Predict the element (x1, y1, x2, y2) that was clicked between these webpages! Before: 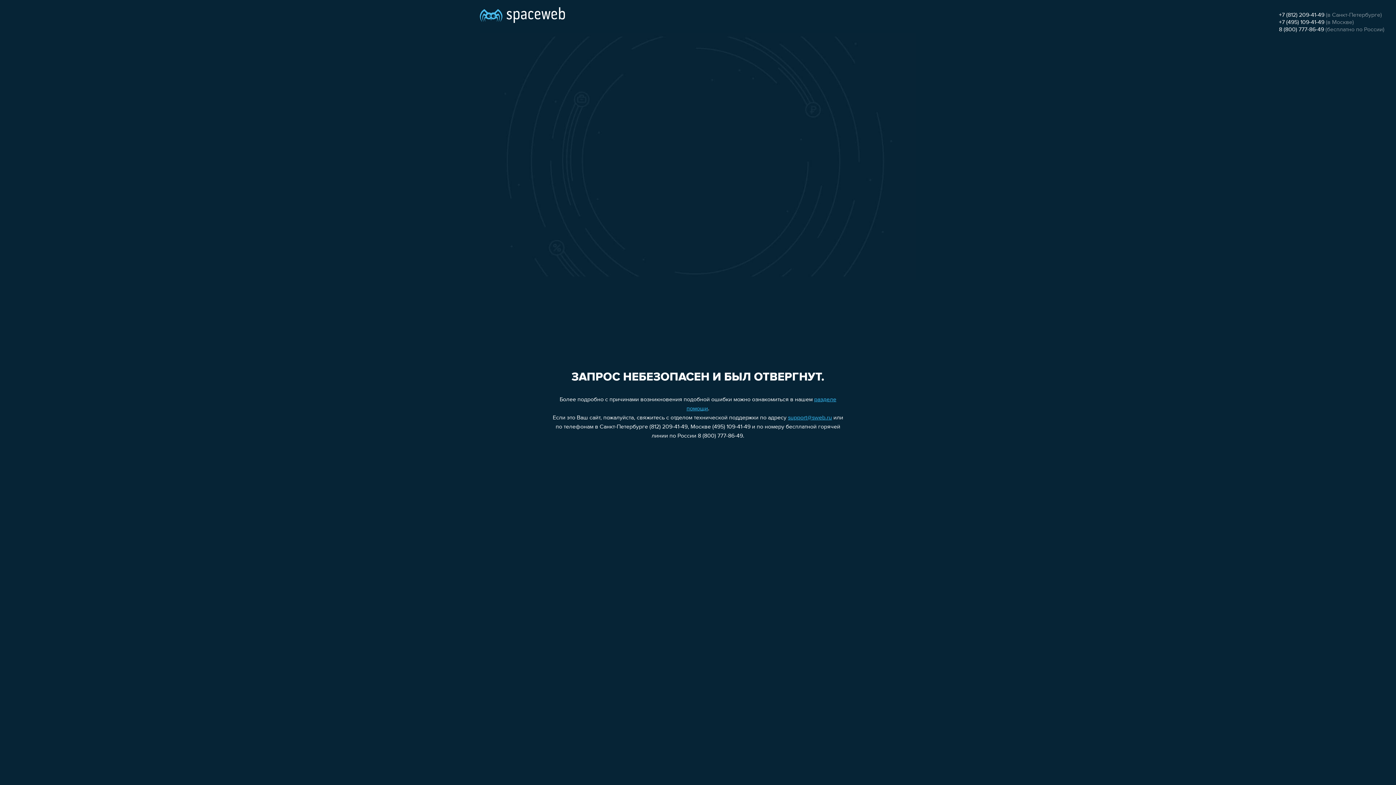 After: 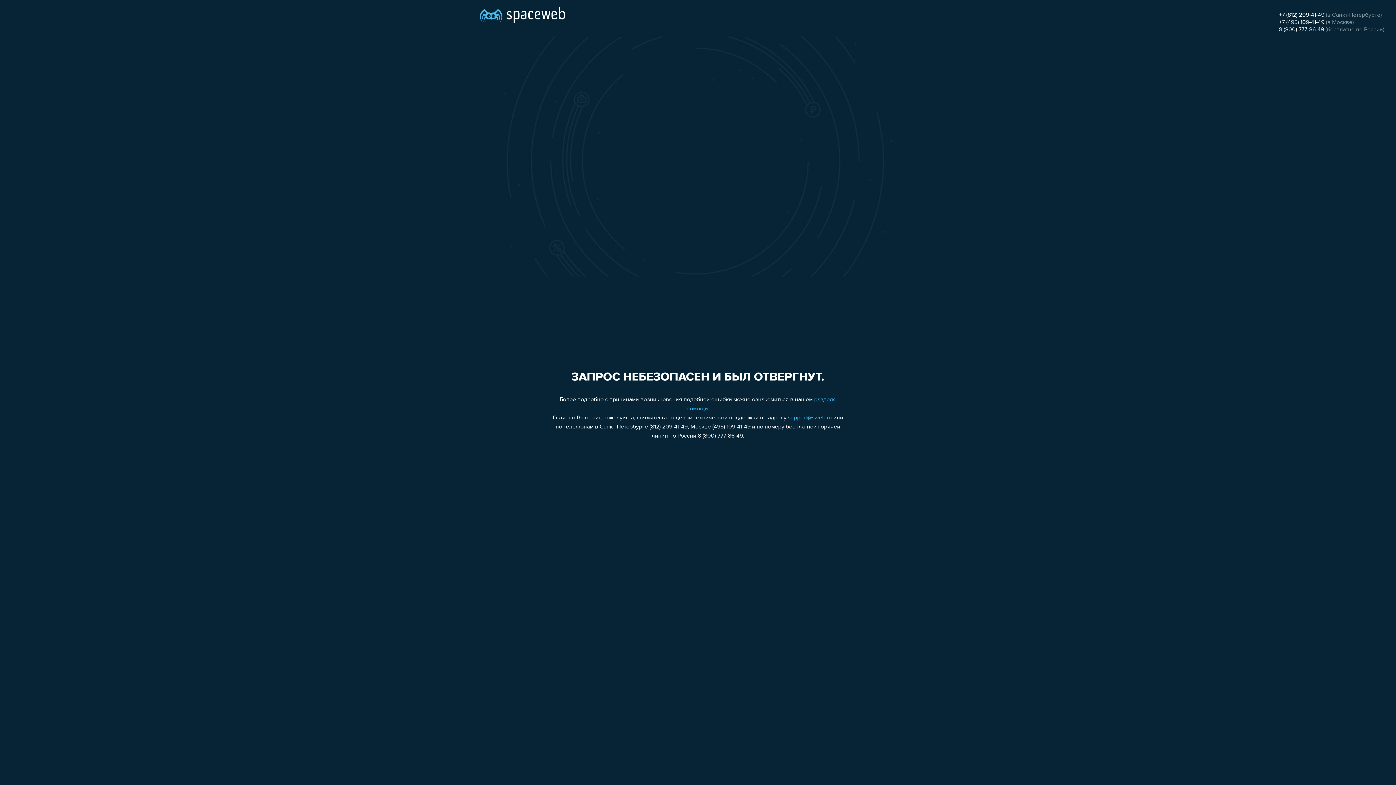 Action: bbox: (1279, 12, 1324, 18) label: +7 (812) 209-41-49